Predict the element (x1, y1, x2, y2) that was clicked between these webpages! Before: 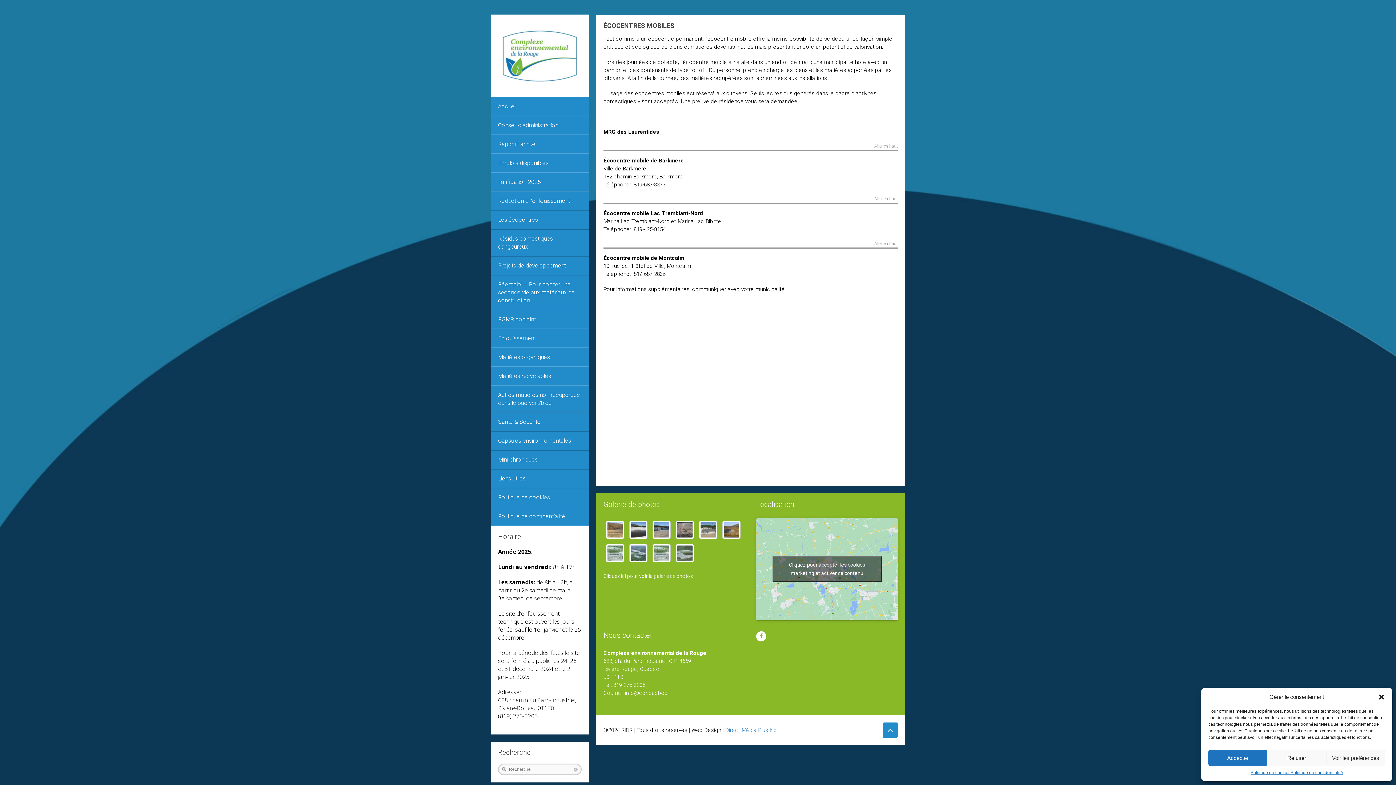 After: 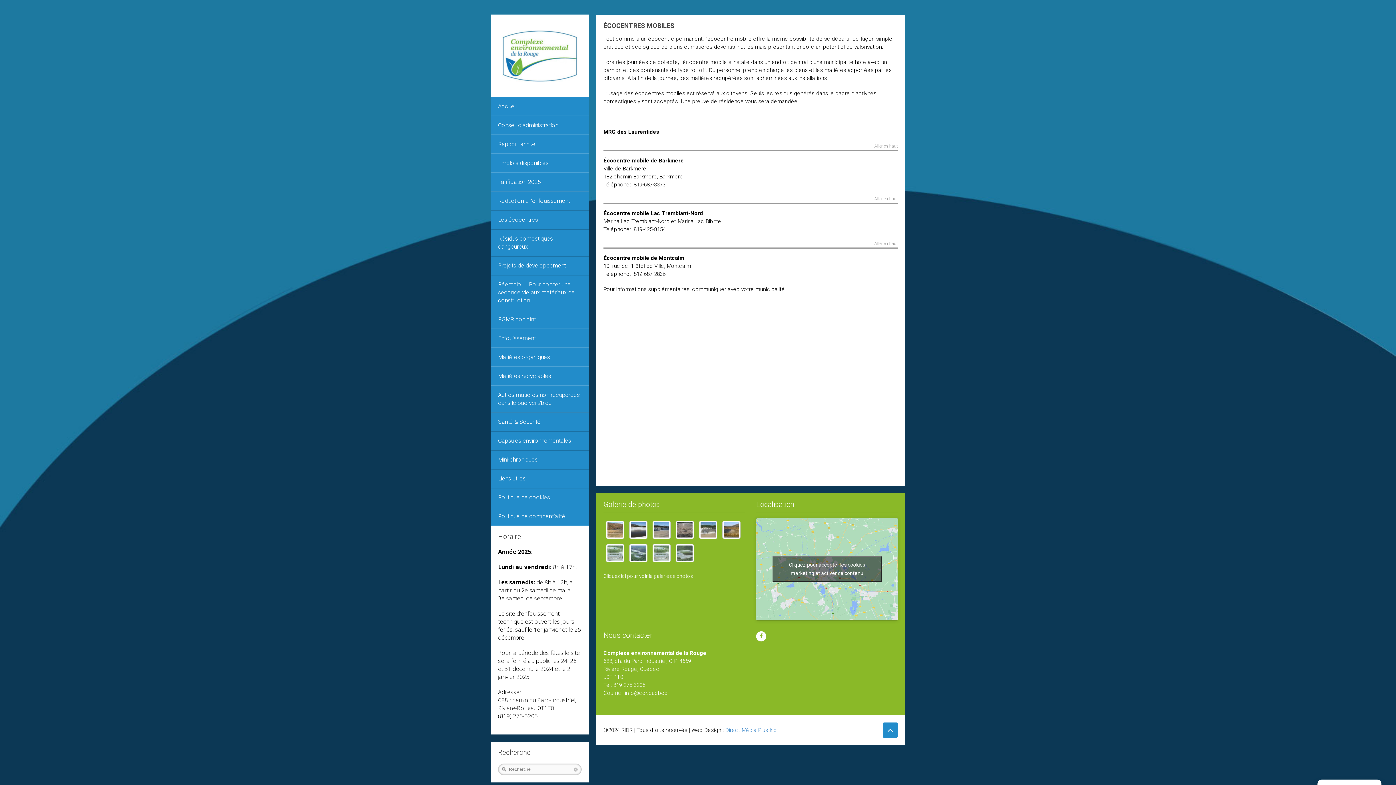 Action: label: close-dialog bbox: (1378, 693, 1385, 700)